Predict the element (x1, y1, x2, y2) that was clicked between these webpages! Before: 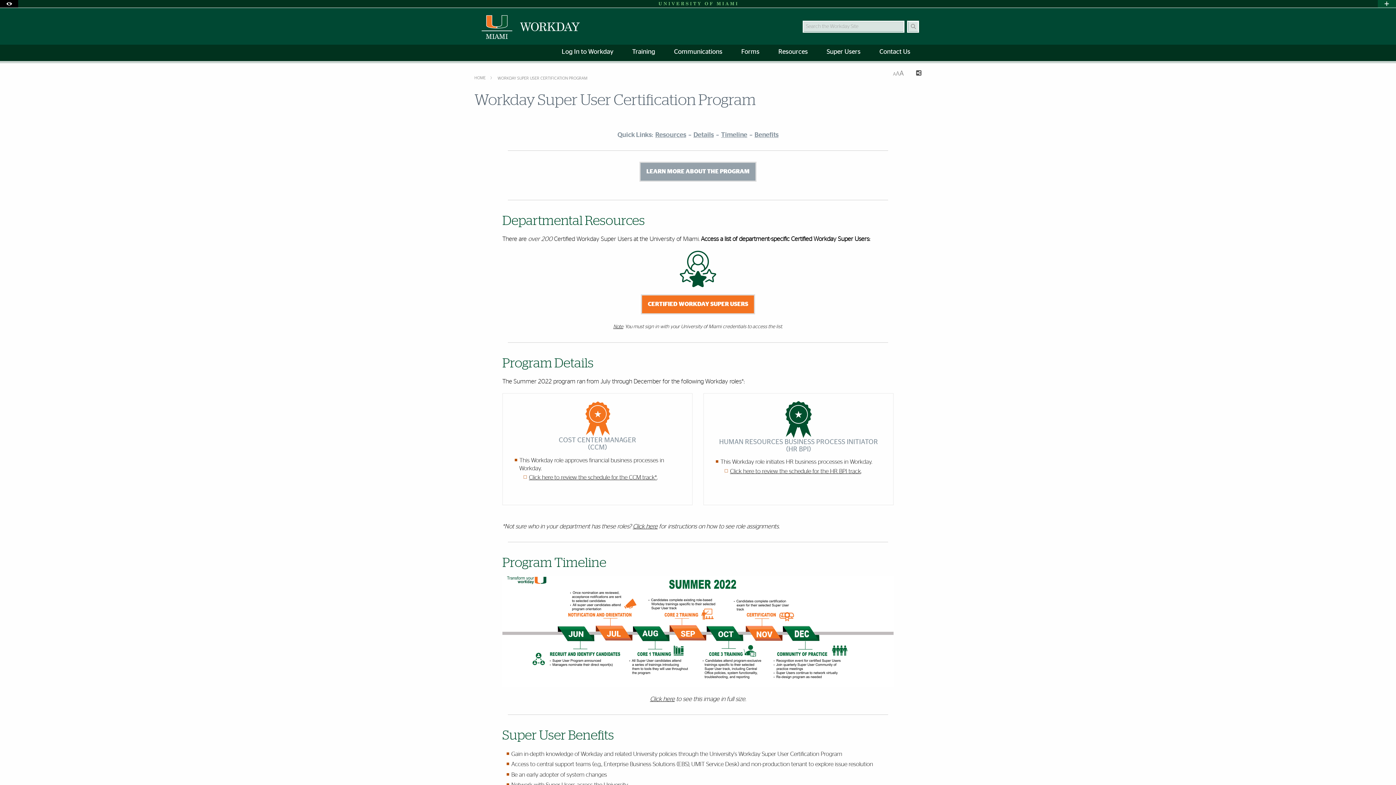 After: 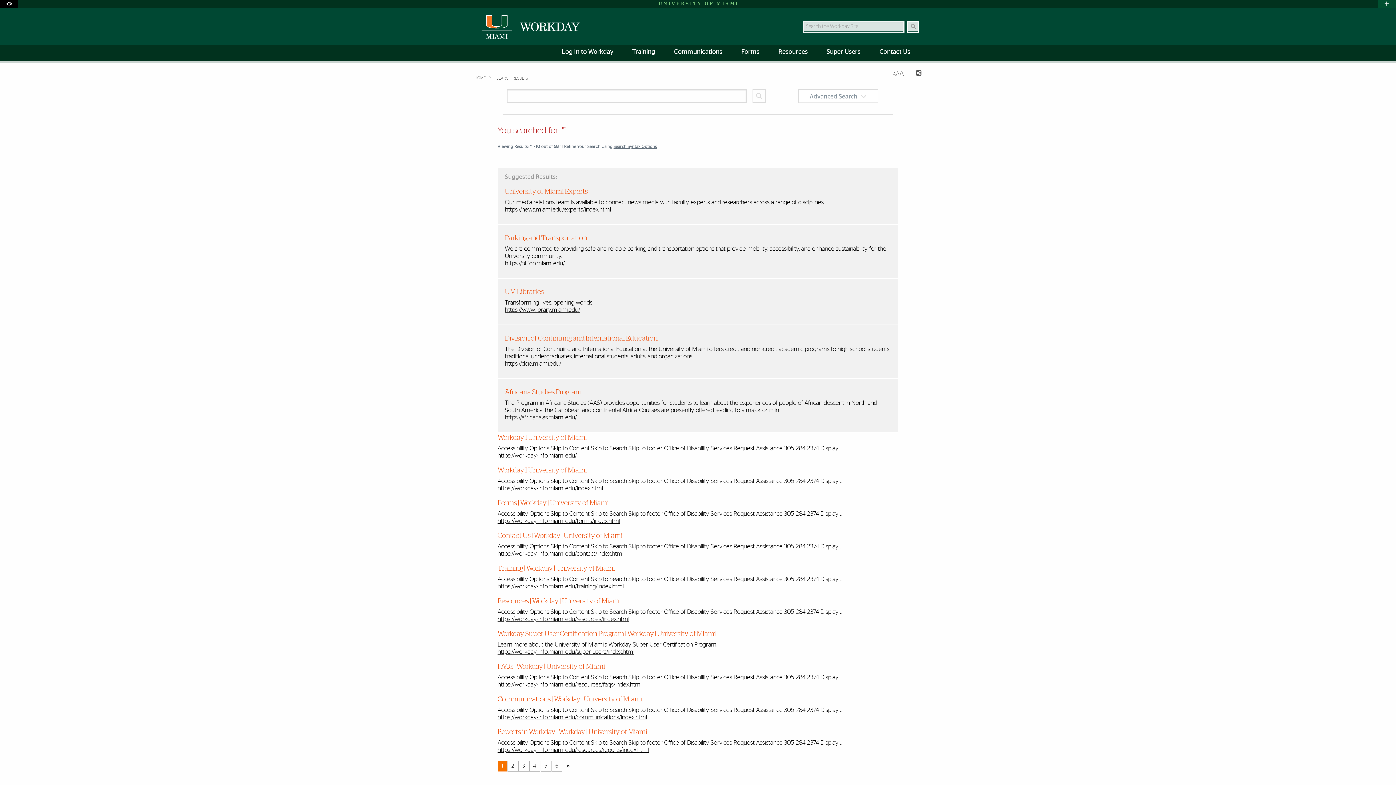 Action: bbox: (907, 20, 919, 32) label: Search Button